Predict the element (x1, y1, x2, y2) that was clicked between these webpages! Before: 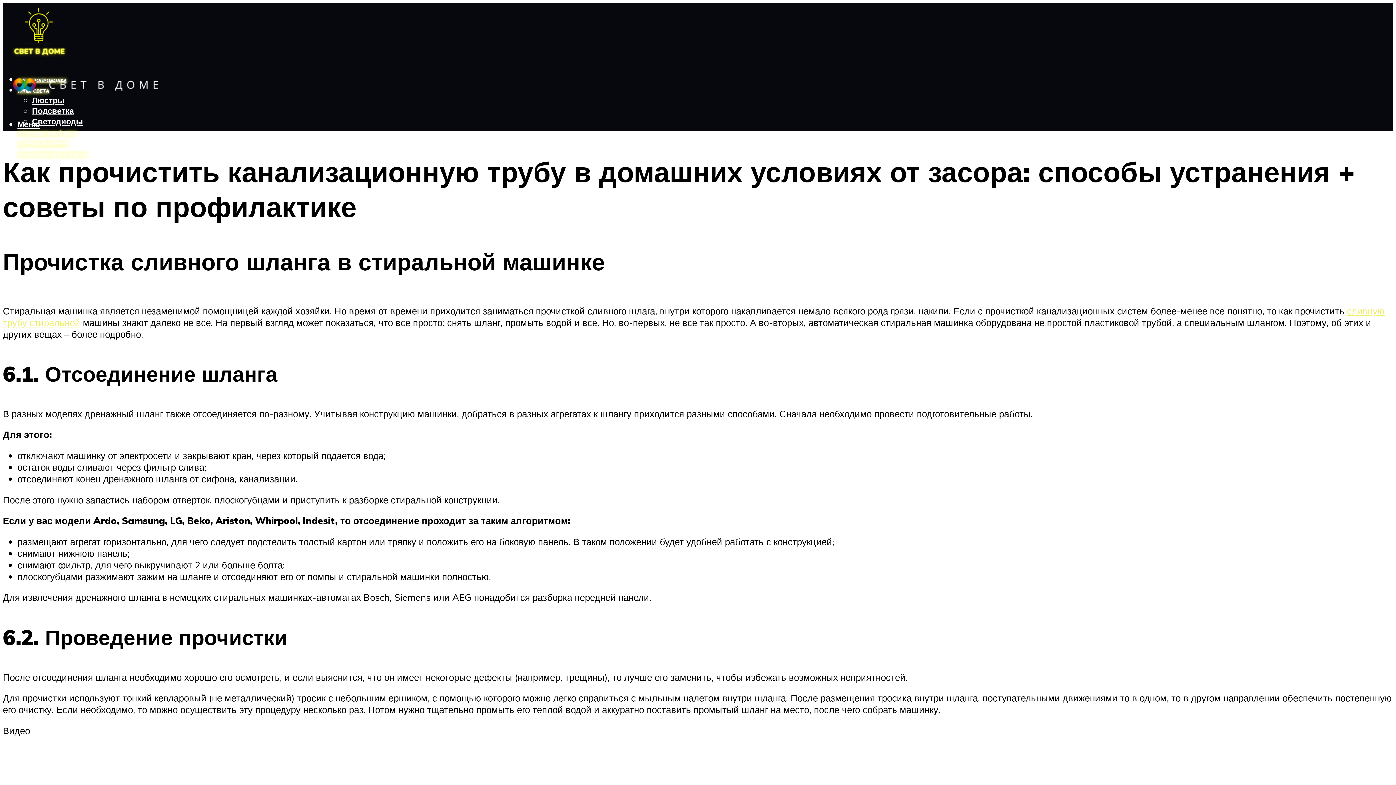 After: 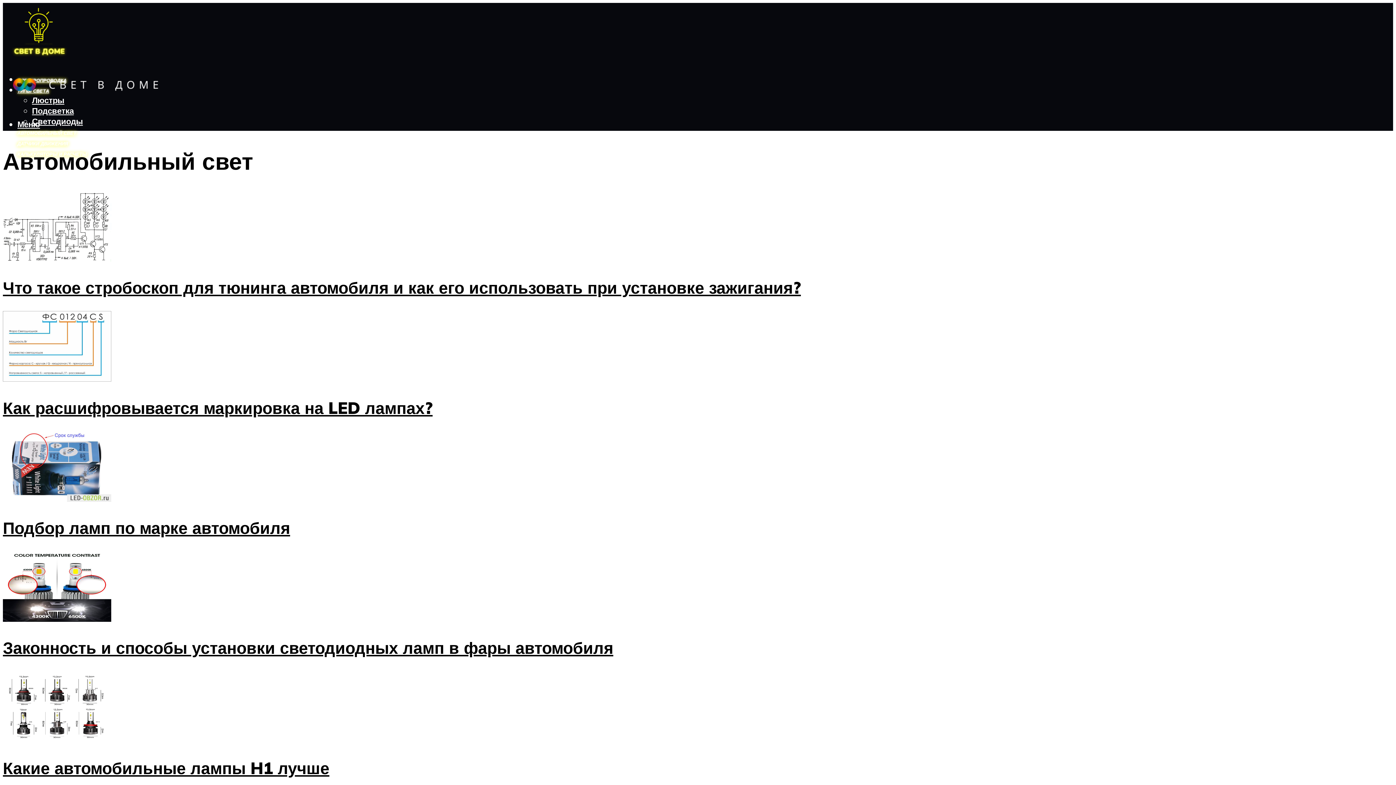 Action: label: АВТОМОБИЛЬНЫЙ СВЕТ bbox: (17, 130, 76, 136)